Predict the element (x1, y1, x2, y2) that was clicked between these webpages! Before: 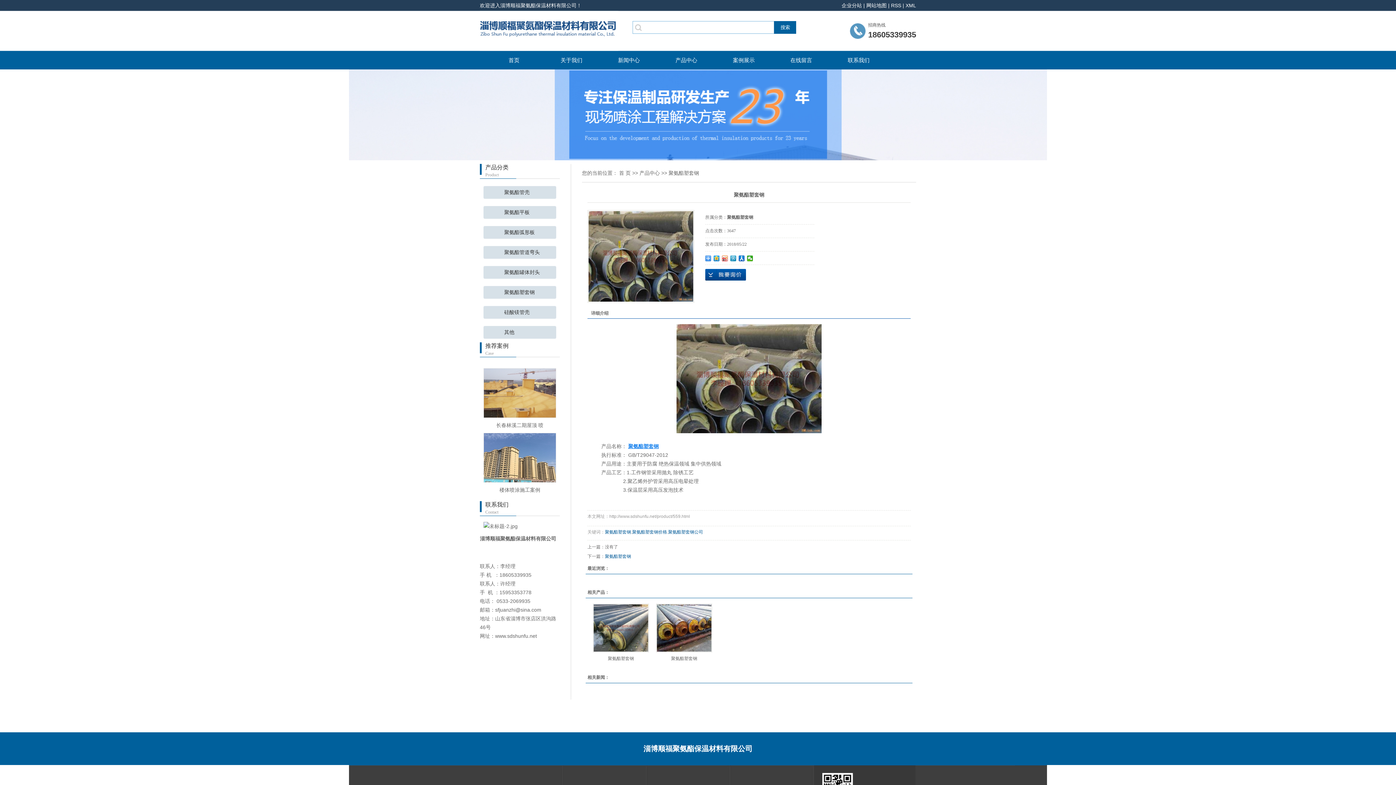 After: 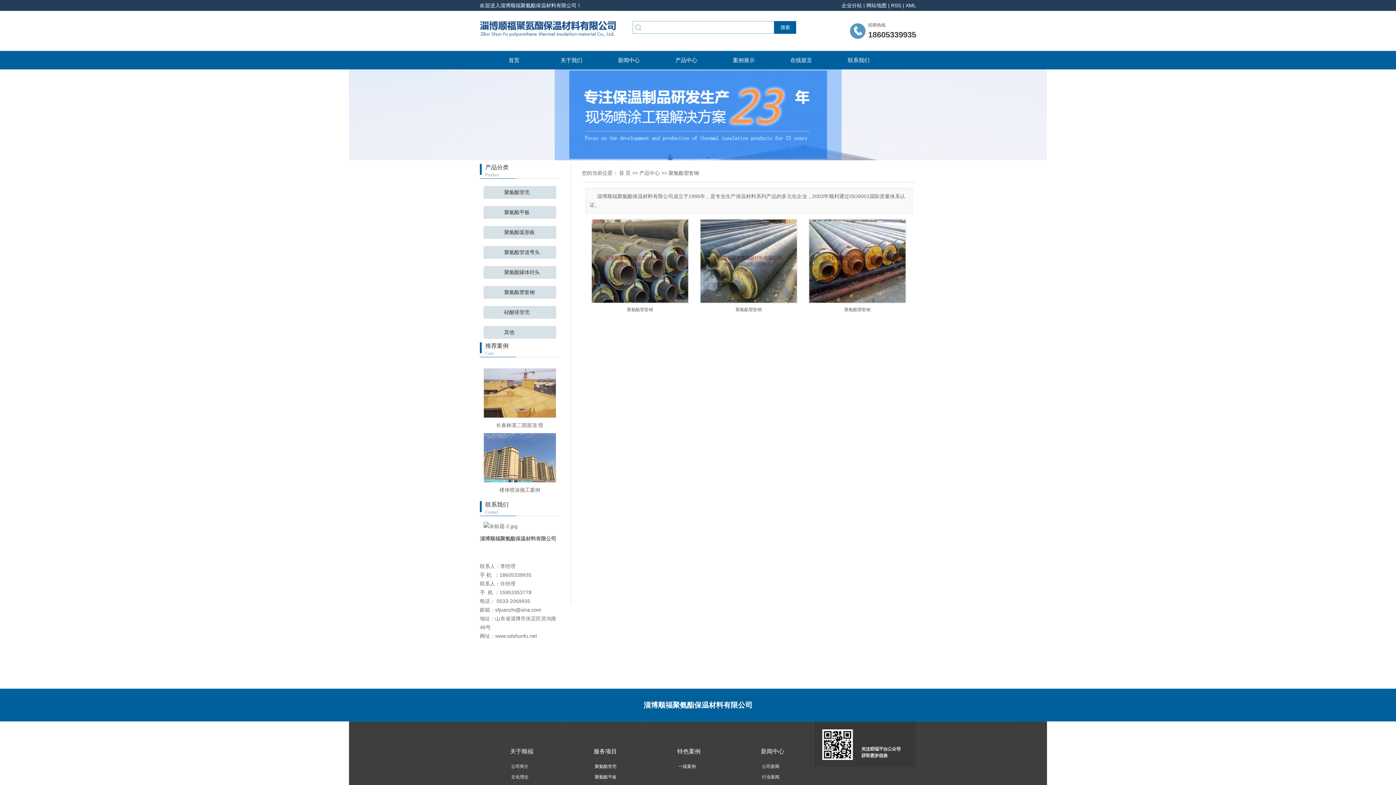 Action: bbox: (727, 214, 753, 220) label: 聚氨酯塑套钢